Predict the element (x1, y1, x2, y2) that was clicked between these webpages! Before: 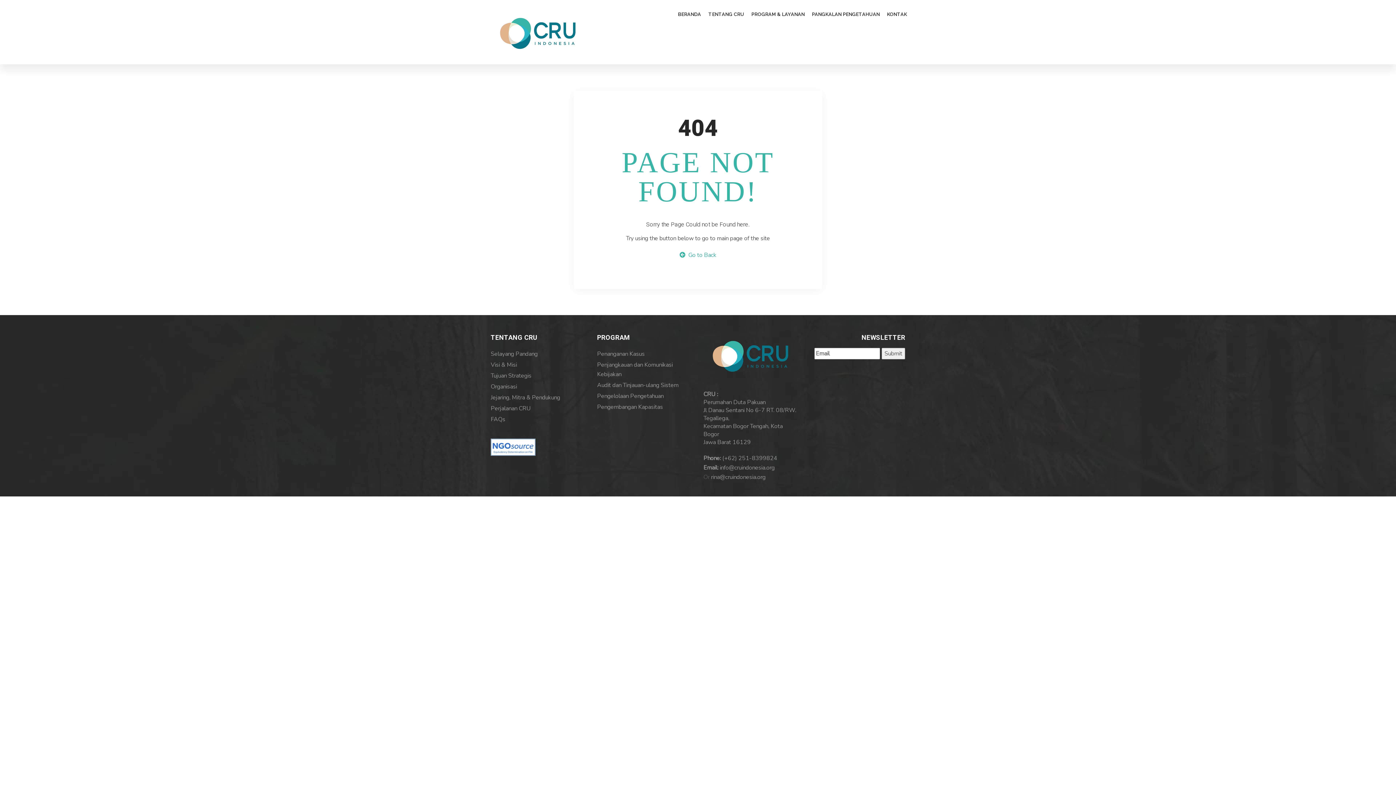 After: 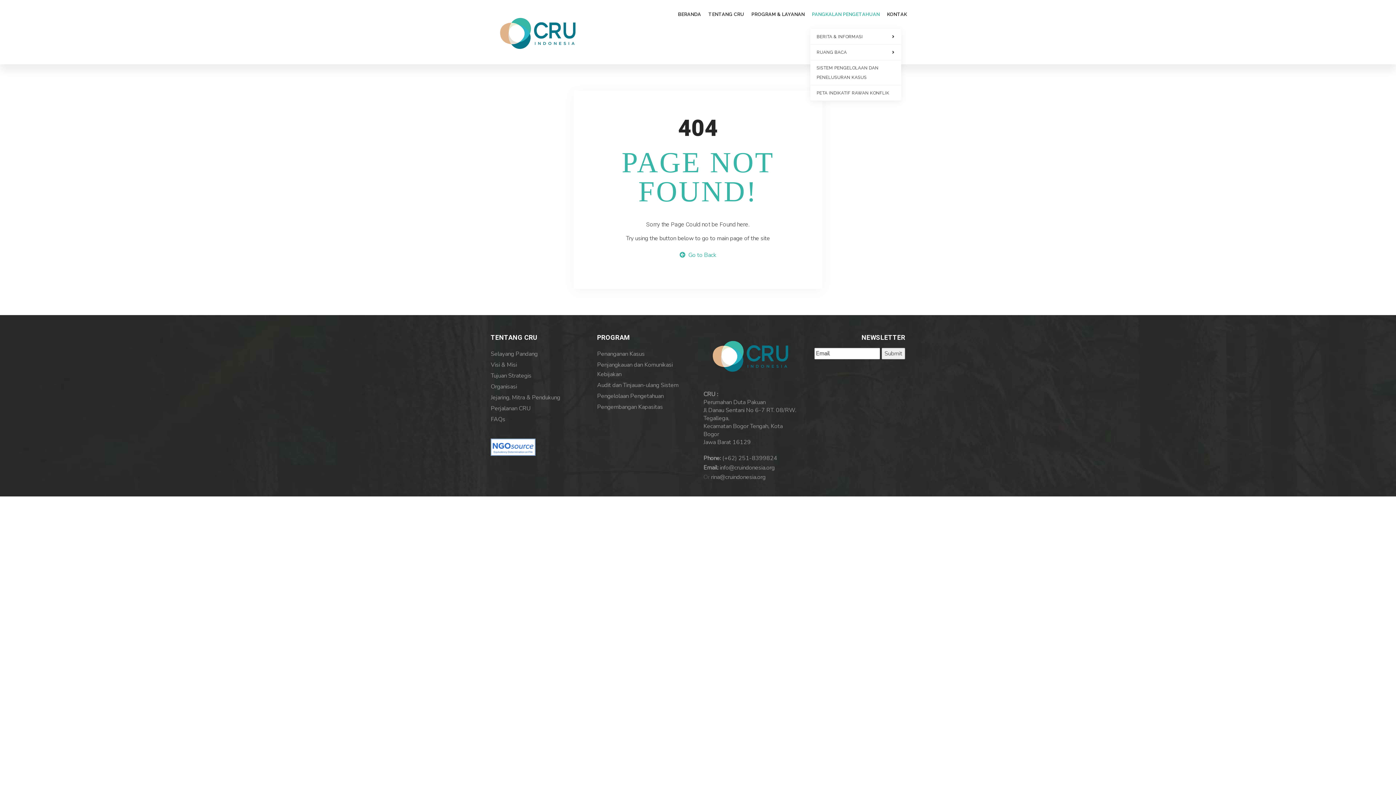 Action: bbox: (808, 0, 883, 29) label: PANGKALAN PENGETAHUAN